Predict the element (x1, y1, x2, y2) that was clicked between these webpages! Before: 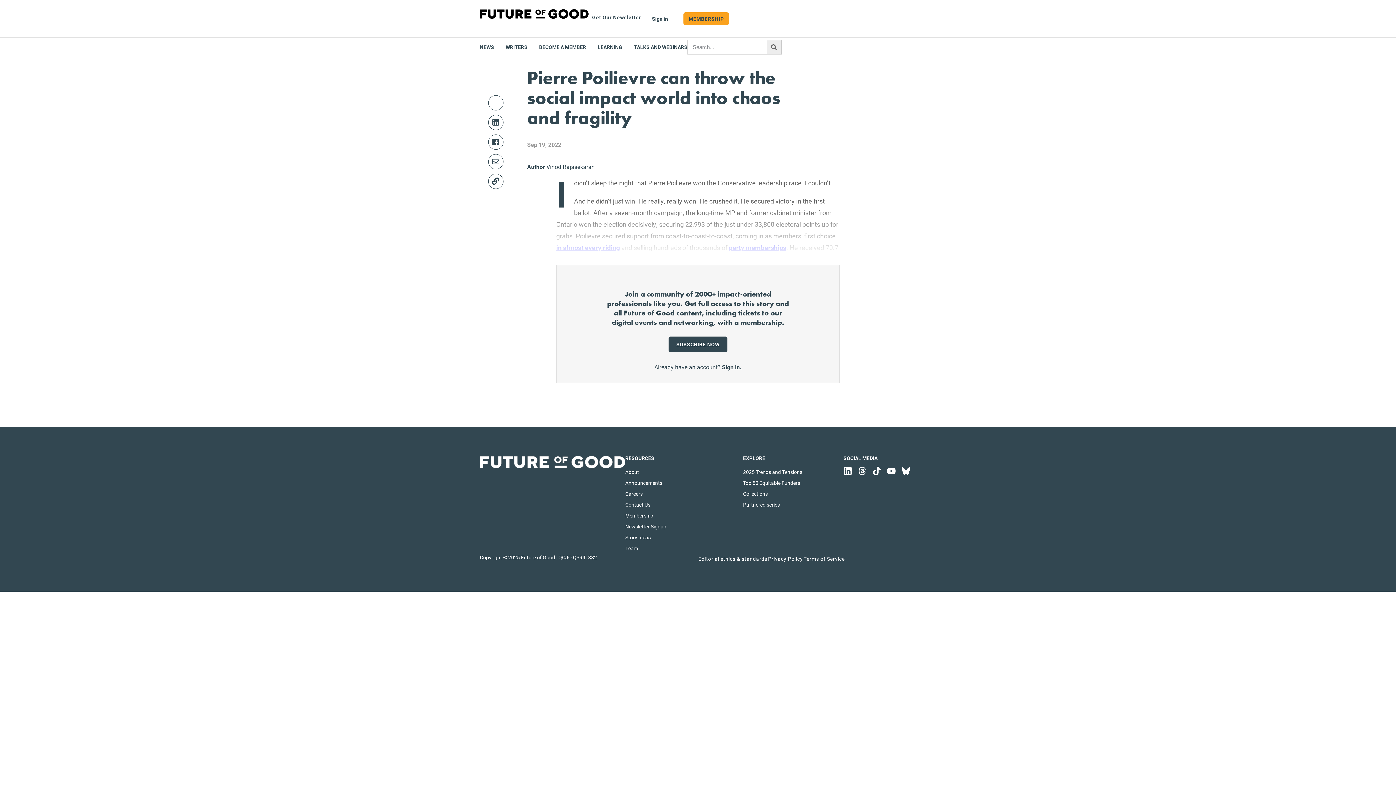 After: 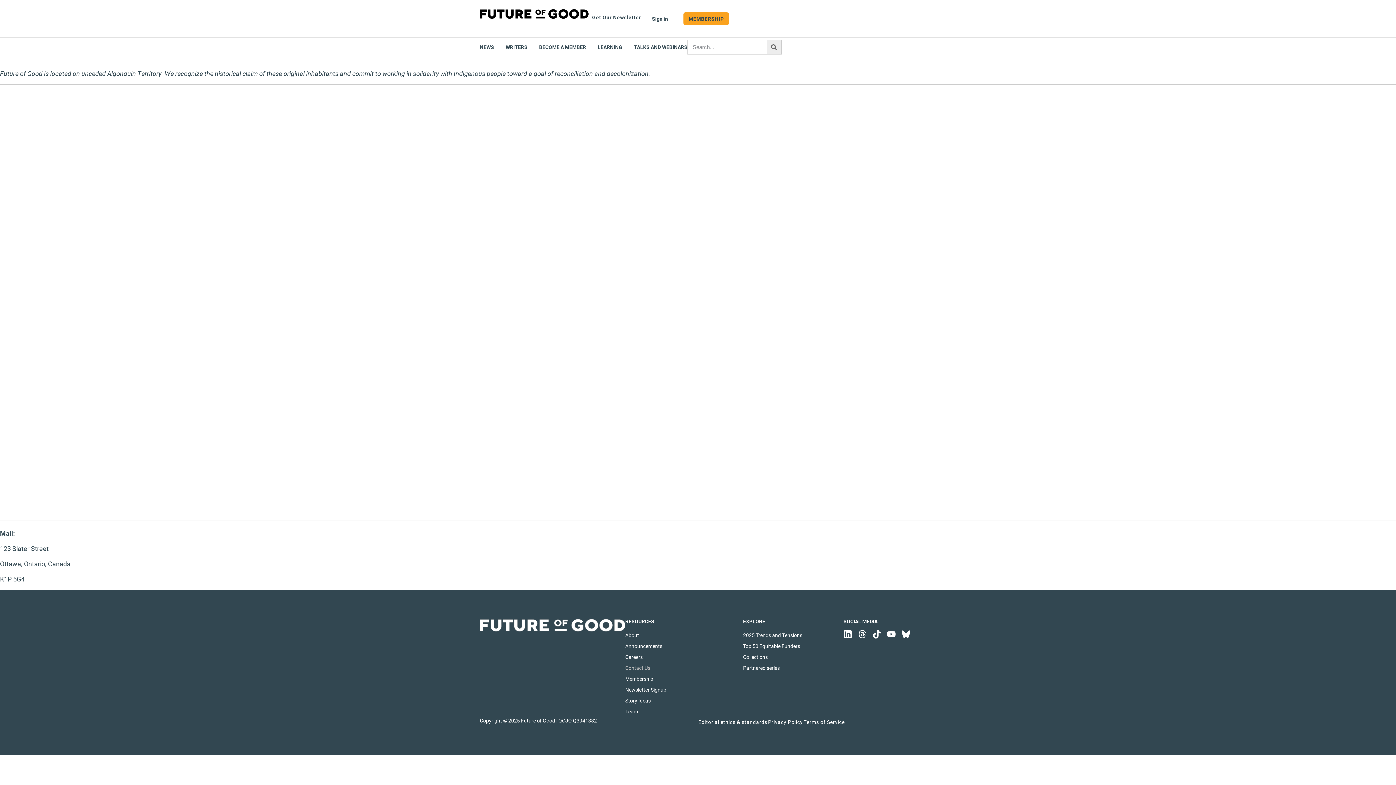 Action: bbox: (625, 499, 725, 510) label: Contact Us